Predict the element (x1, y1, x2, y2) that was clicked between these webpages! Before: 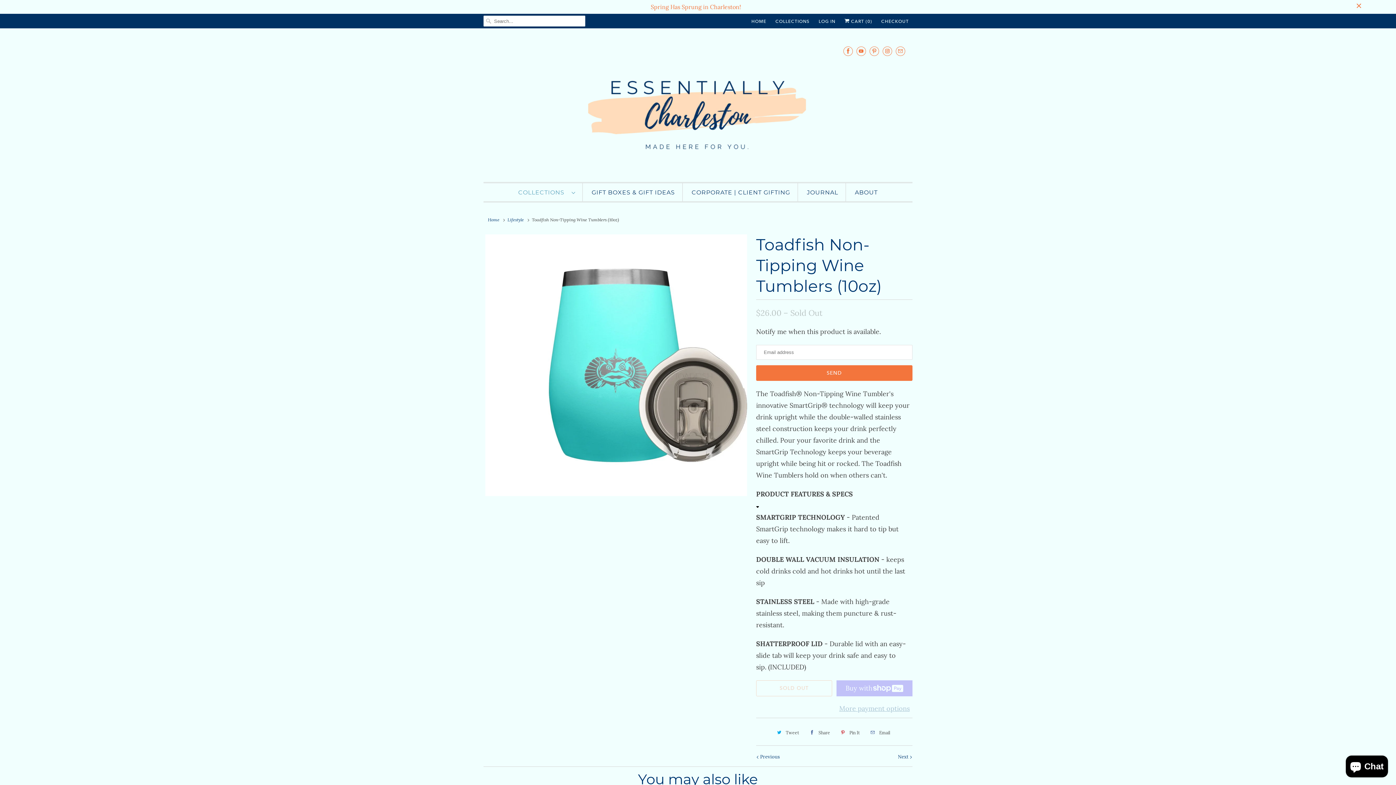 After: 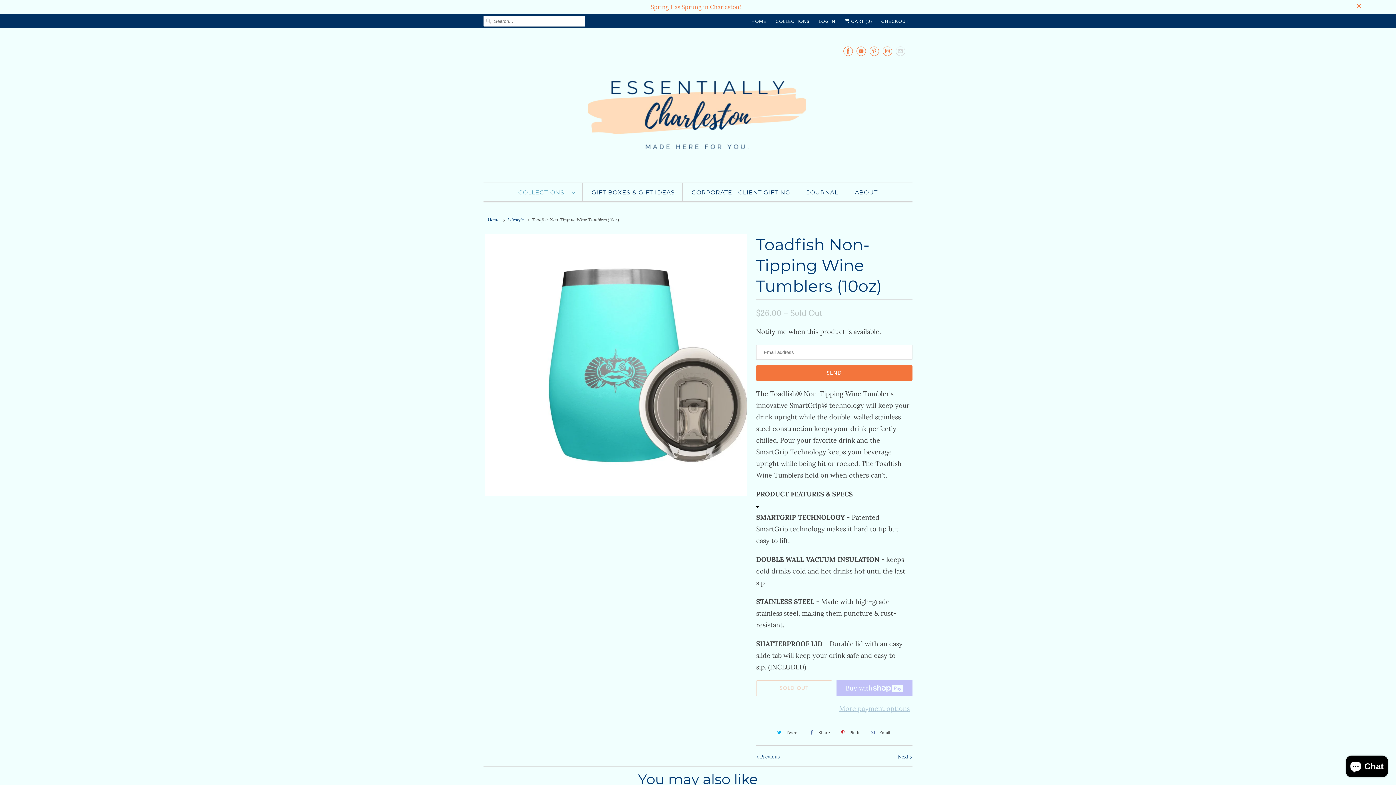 Action: bbox: (896, 42, 905, 59)